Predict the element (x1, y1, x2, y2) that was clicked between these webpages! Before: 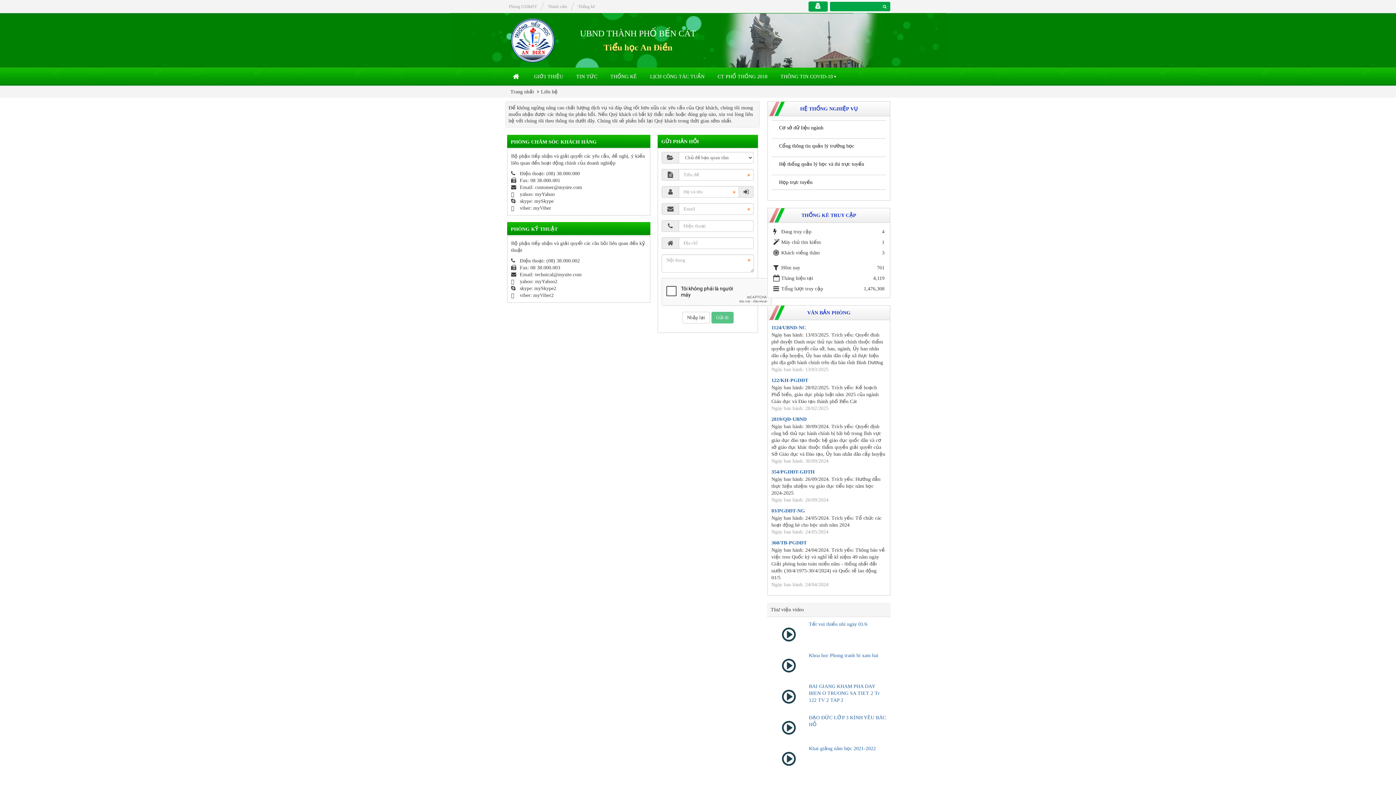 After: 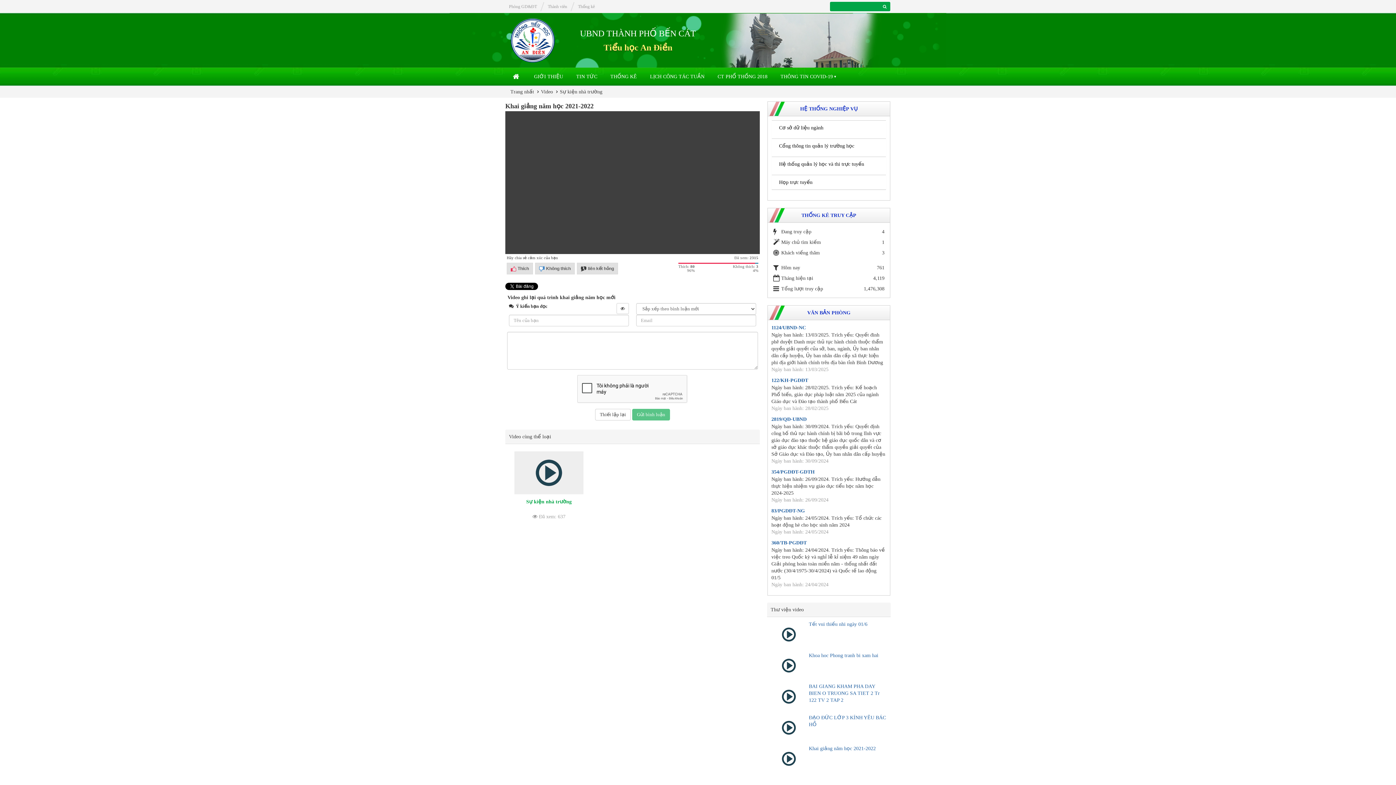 Action: label: Khai giảng năm học 2021-2022 bbox: (809, 746, 876, 751)